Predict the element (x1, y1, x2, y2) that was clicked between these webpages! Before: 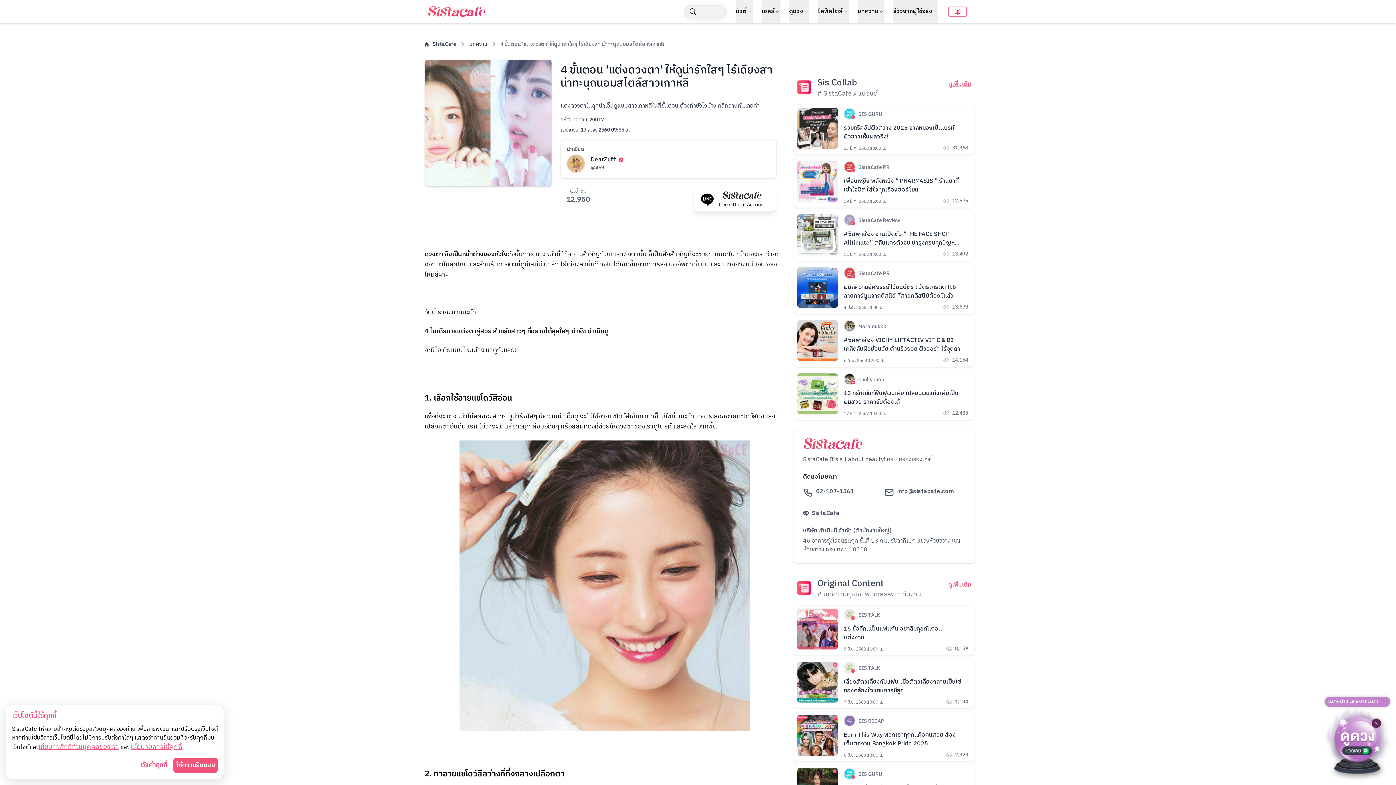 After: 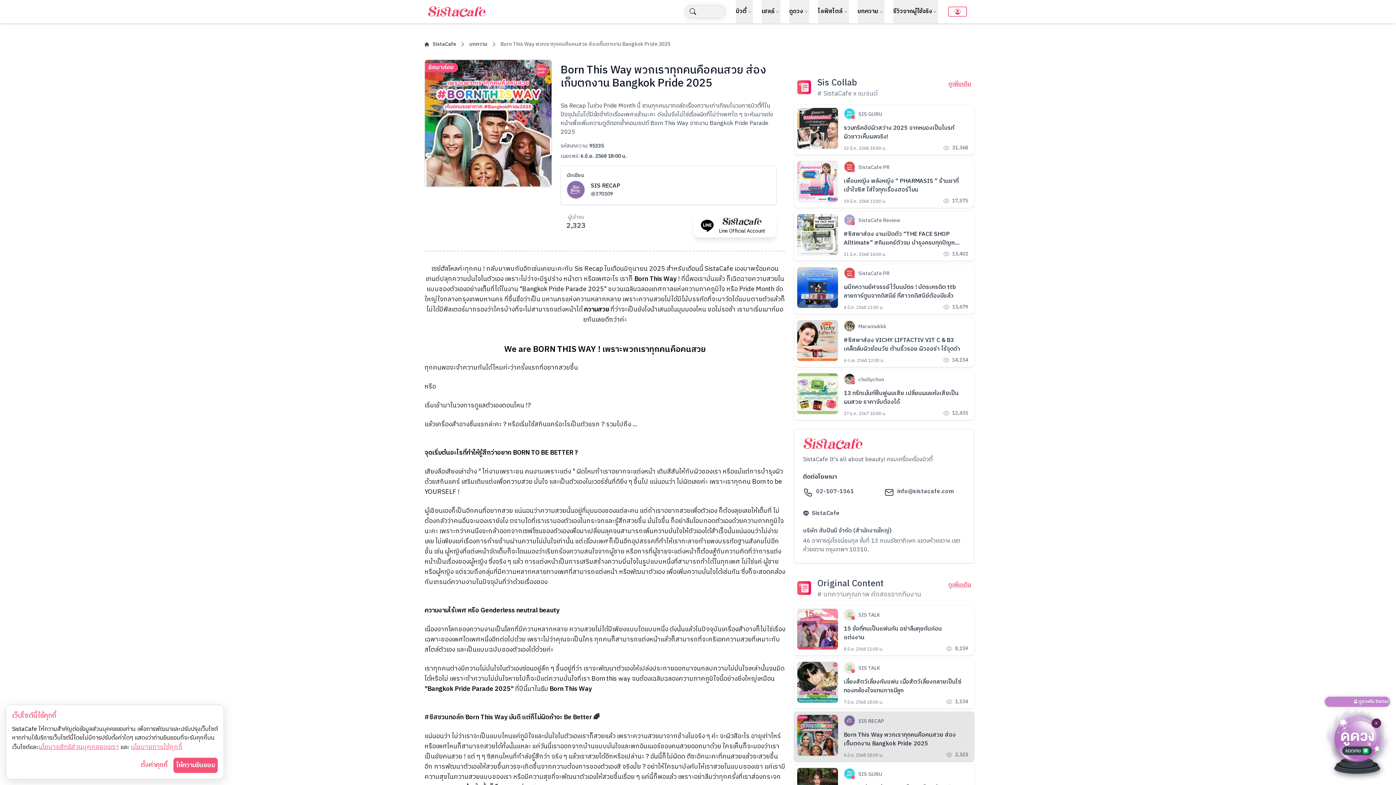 Action: label: SIS RECAP

Born This Way พวกเราทุกคนคือคนสวย ส่องเก็บตกงาน Bangkok Pride 2025

6 มิ.ย. 2568 18:00 น.

2,323 bbox: (794, 712, 974, 762)